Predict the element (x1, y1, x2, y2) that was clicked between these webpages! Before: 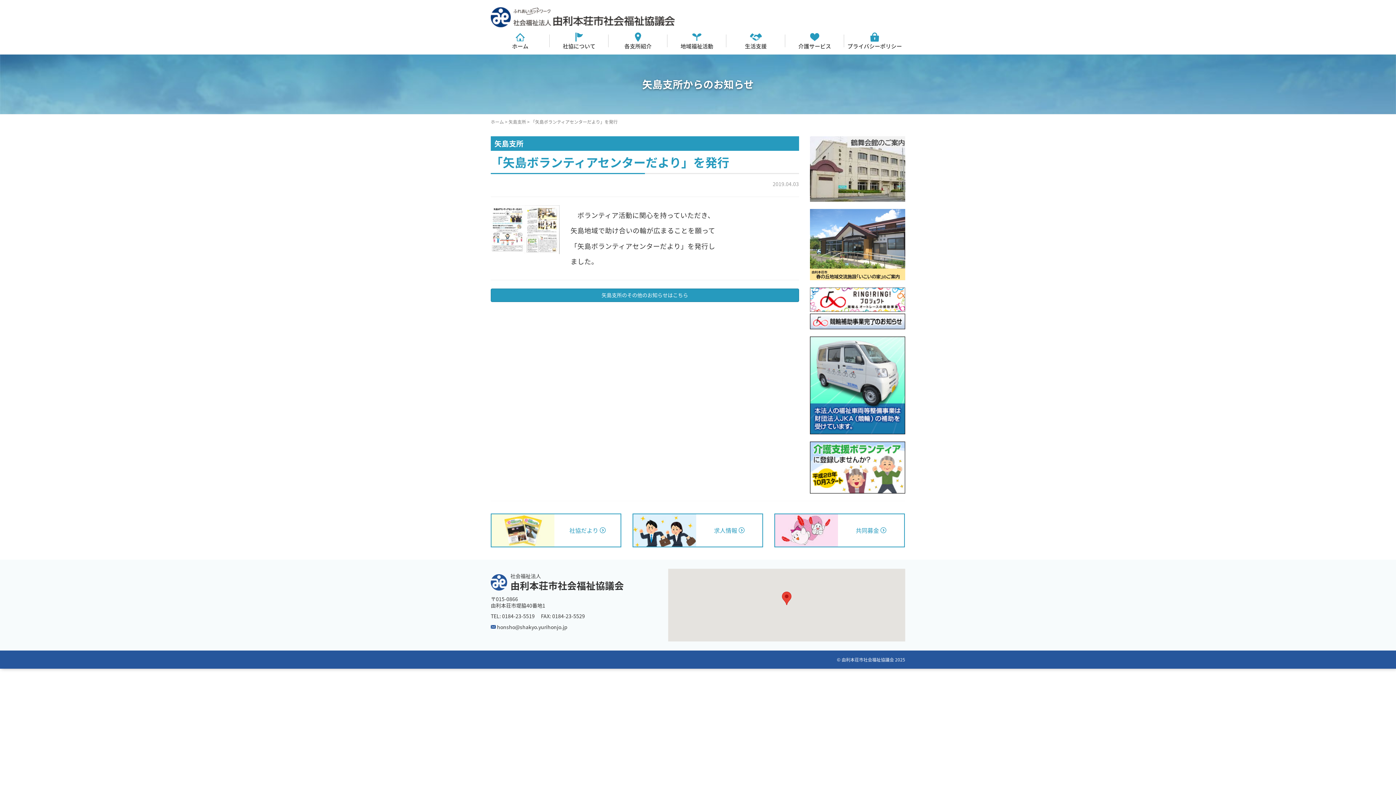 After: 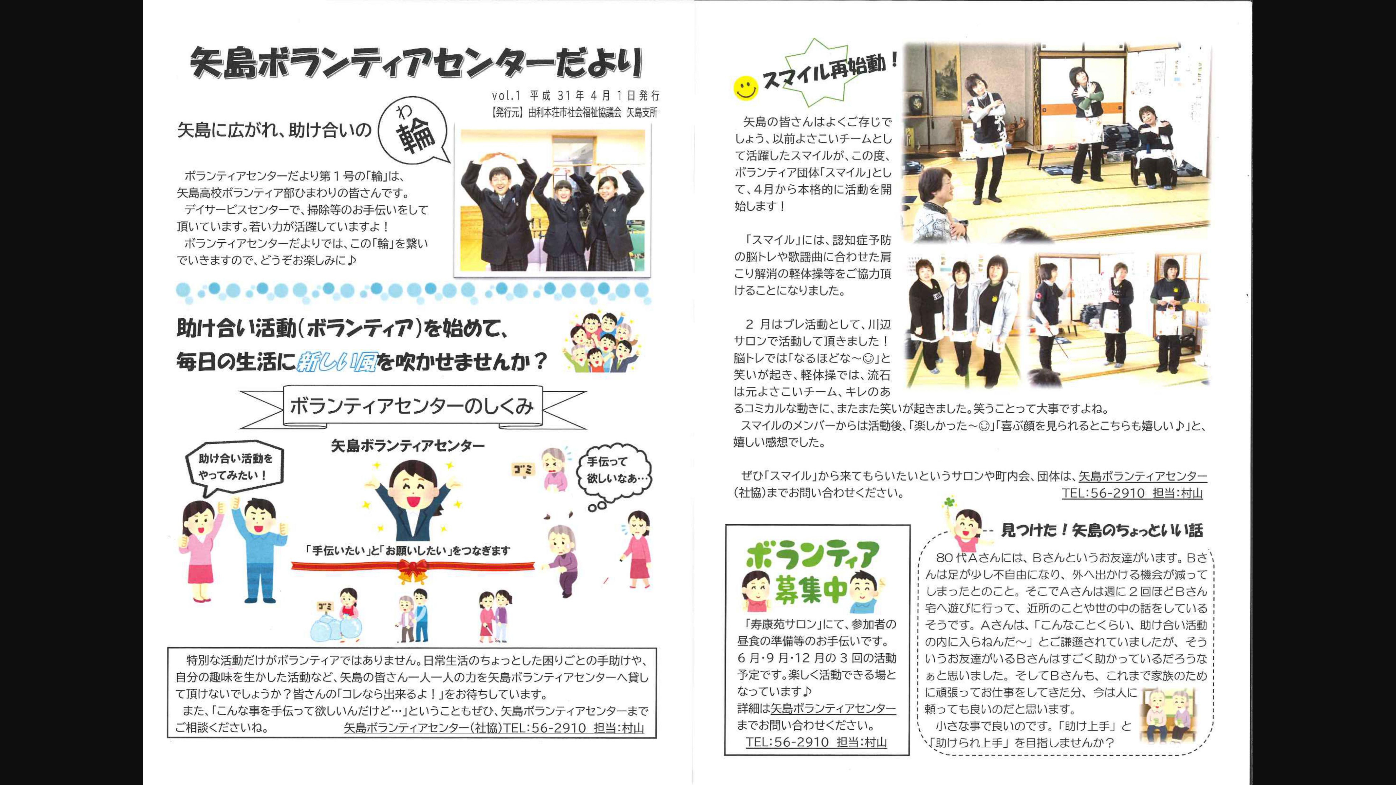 Action: bbox: (490, 225, 559, 232)